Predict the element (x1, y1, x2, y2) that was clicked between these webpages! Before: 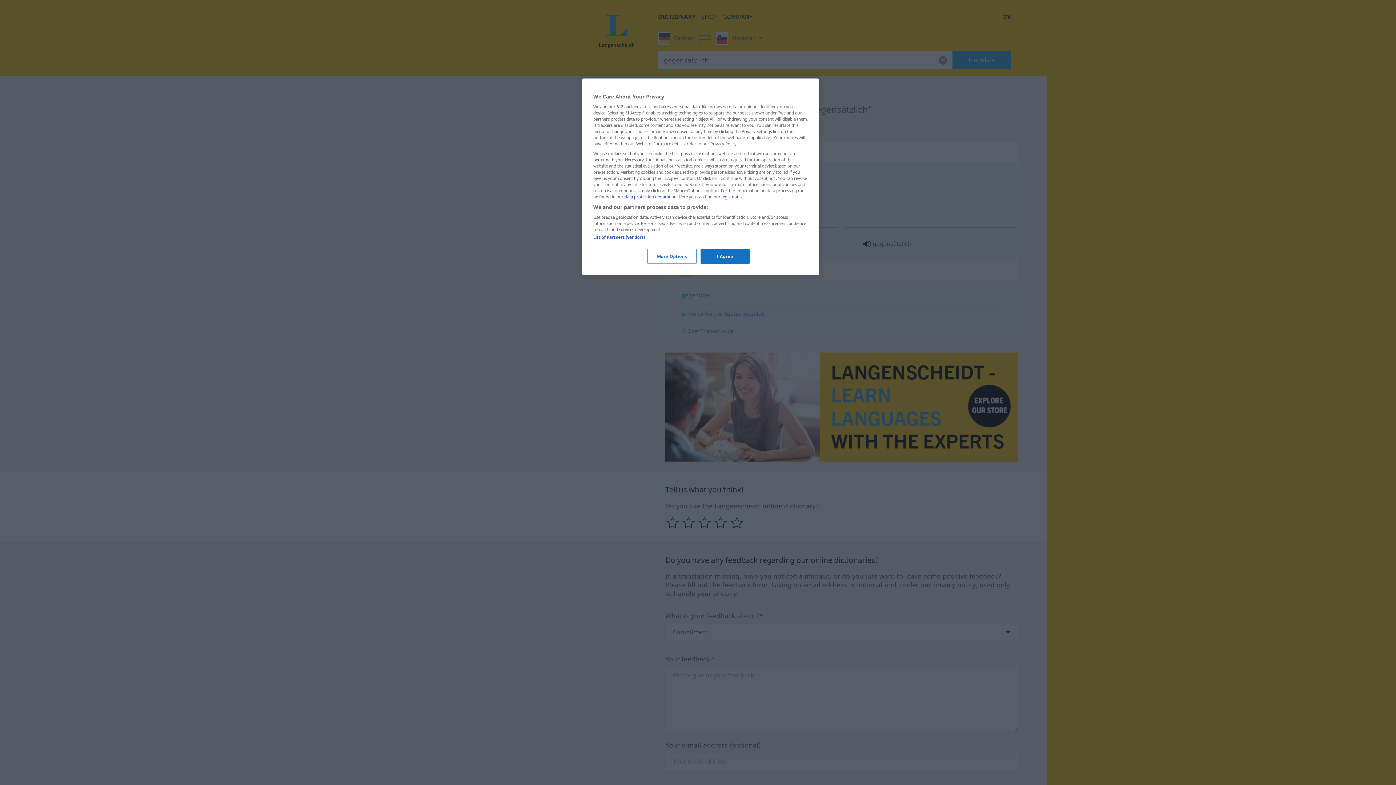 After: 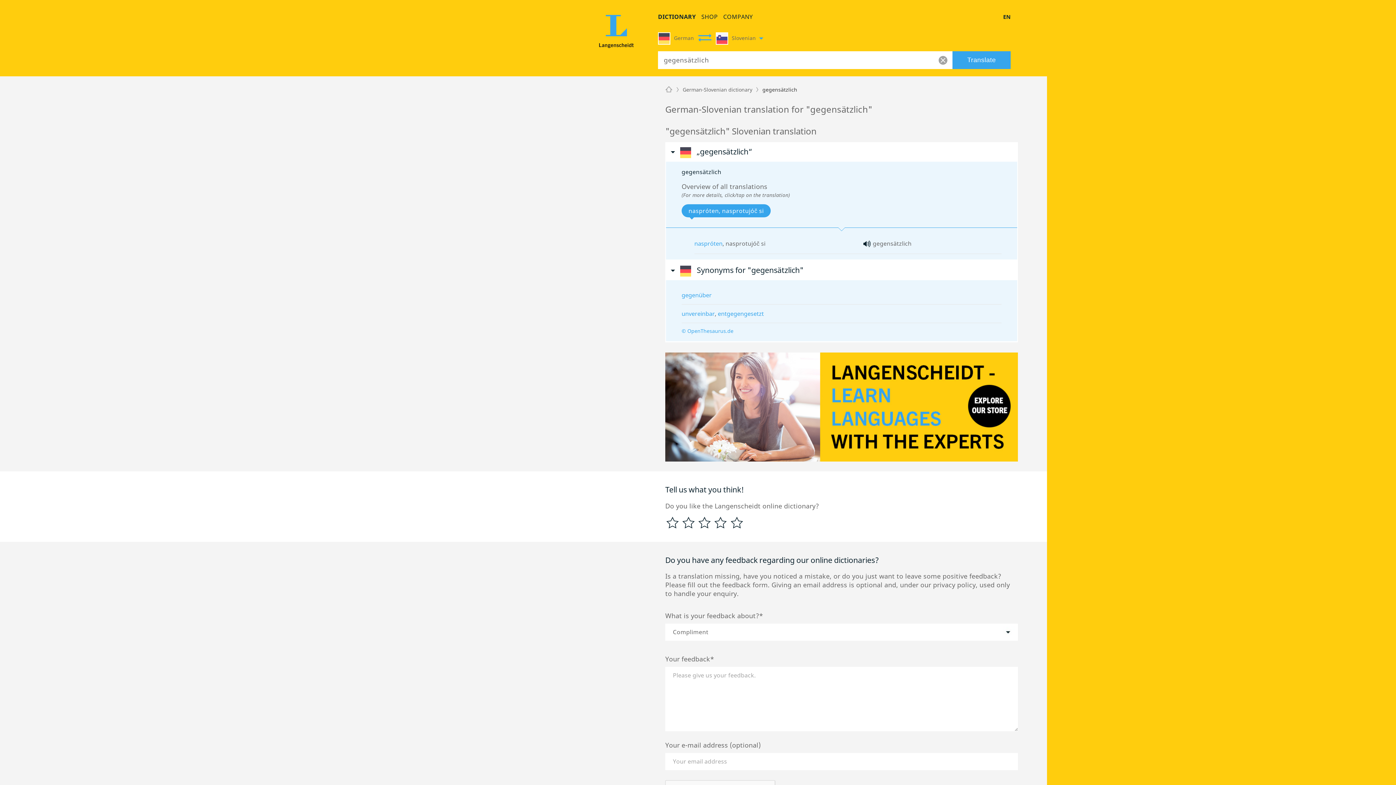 Action: bbox: (700, 249, 749, 264) label: I Agree